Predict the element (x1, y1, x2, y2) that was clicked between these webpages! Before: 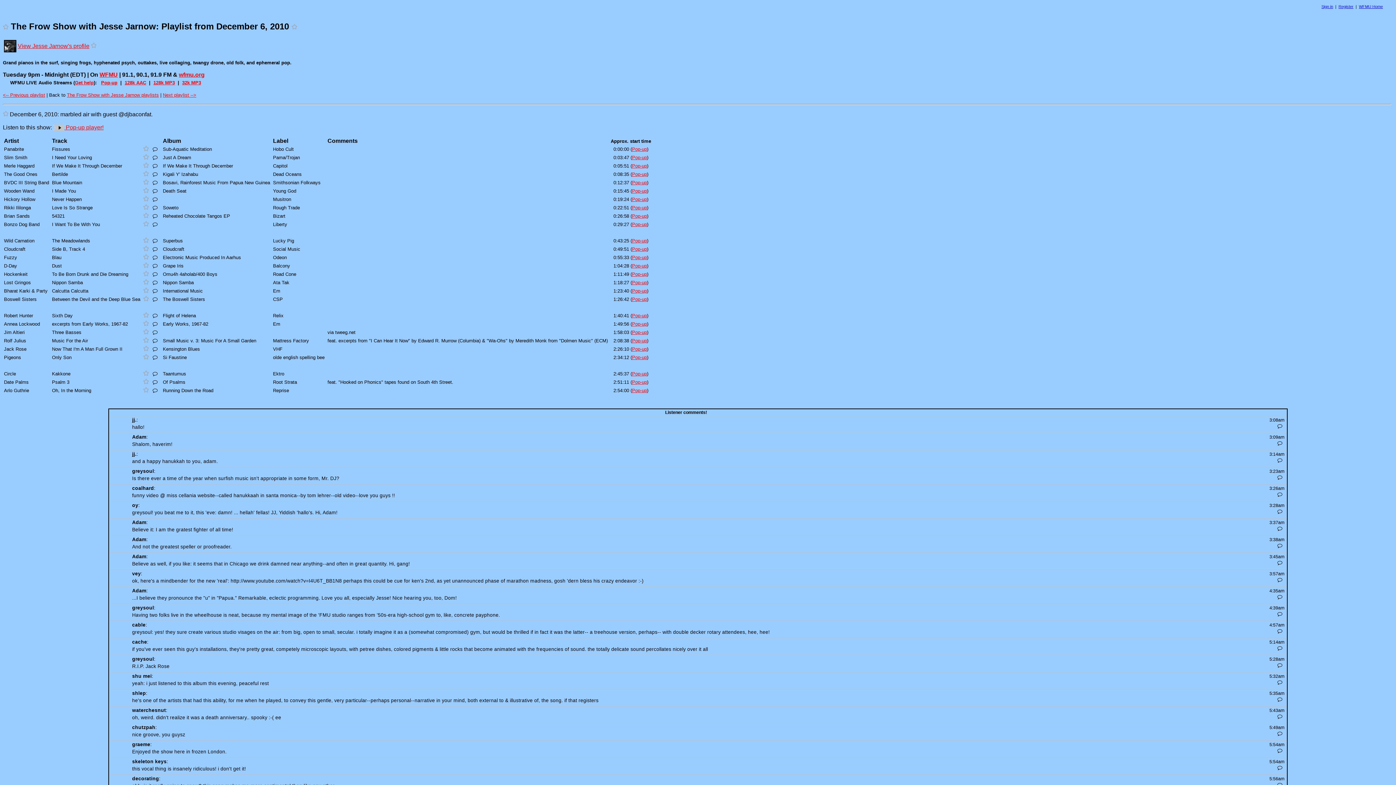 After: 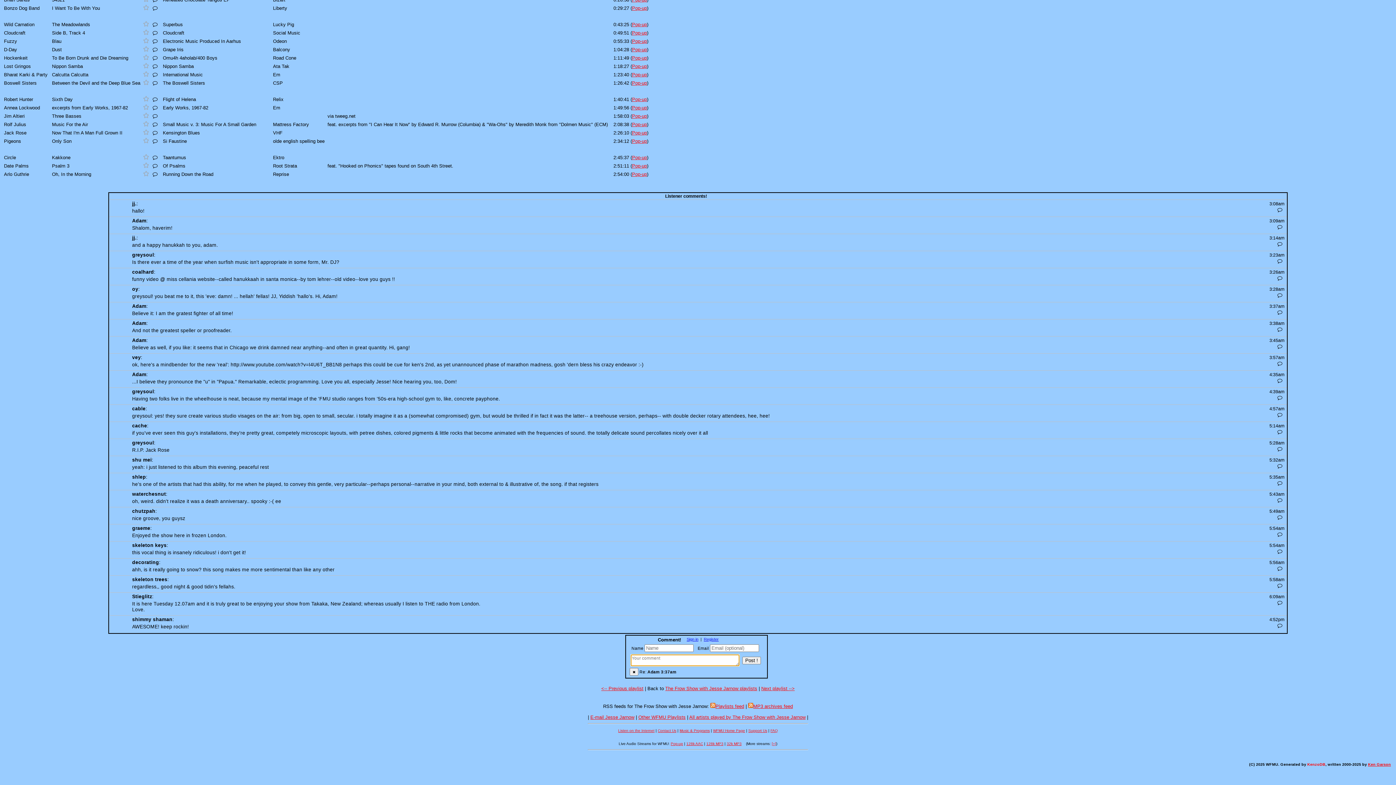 Action: label: Reply to this comment bbox: (1275, 525, 1284, 531)